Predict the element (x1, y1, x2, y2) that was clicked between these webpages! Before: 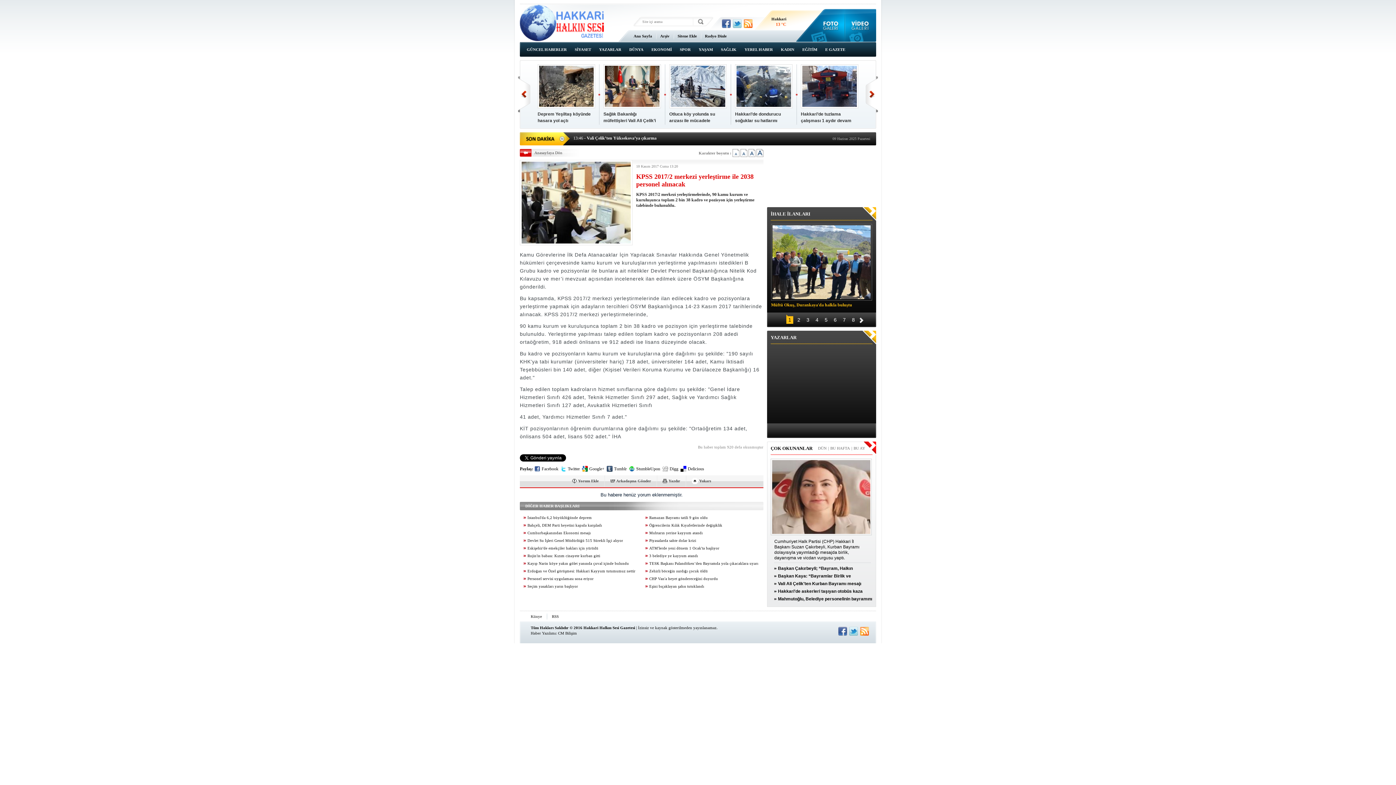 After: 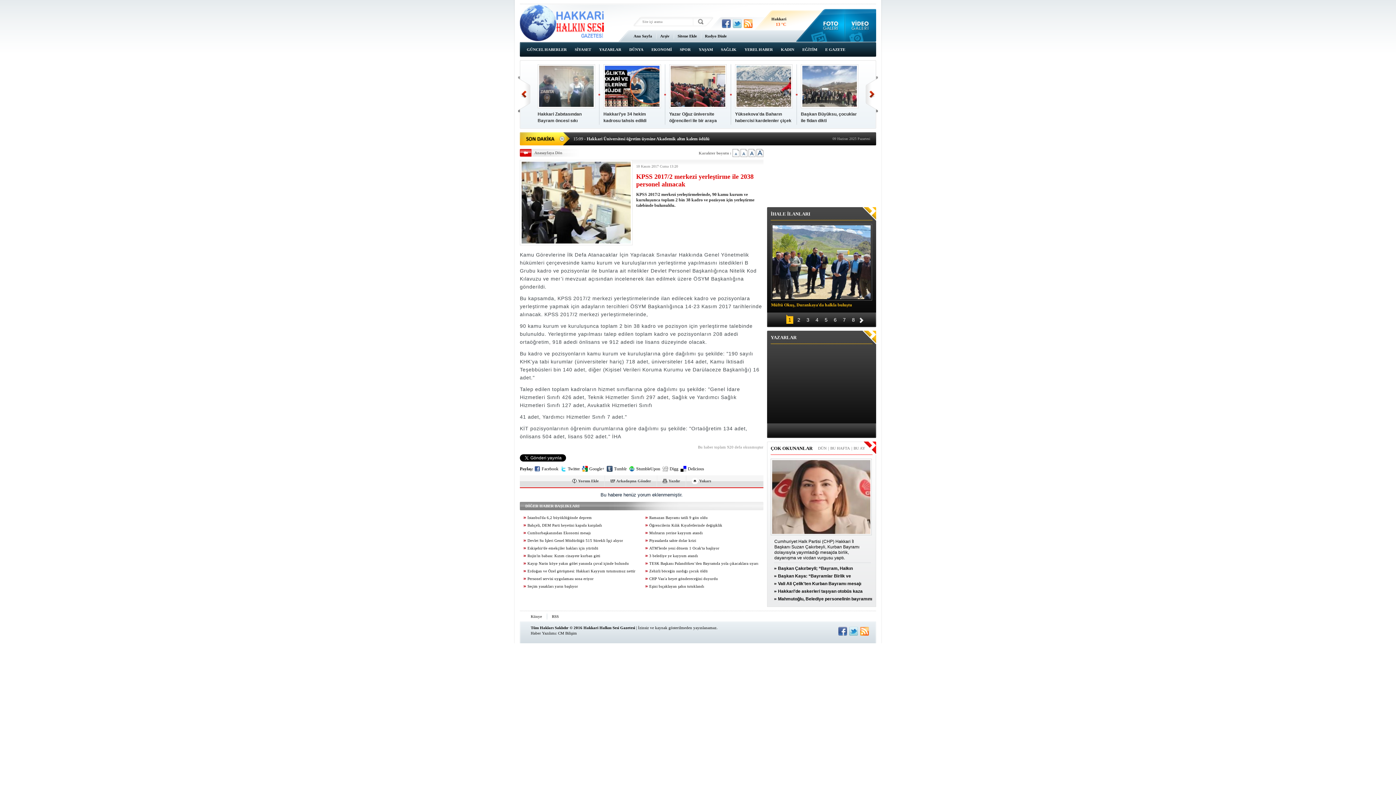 Action: bbox: (860, 627, 869, 636)